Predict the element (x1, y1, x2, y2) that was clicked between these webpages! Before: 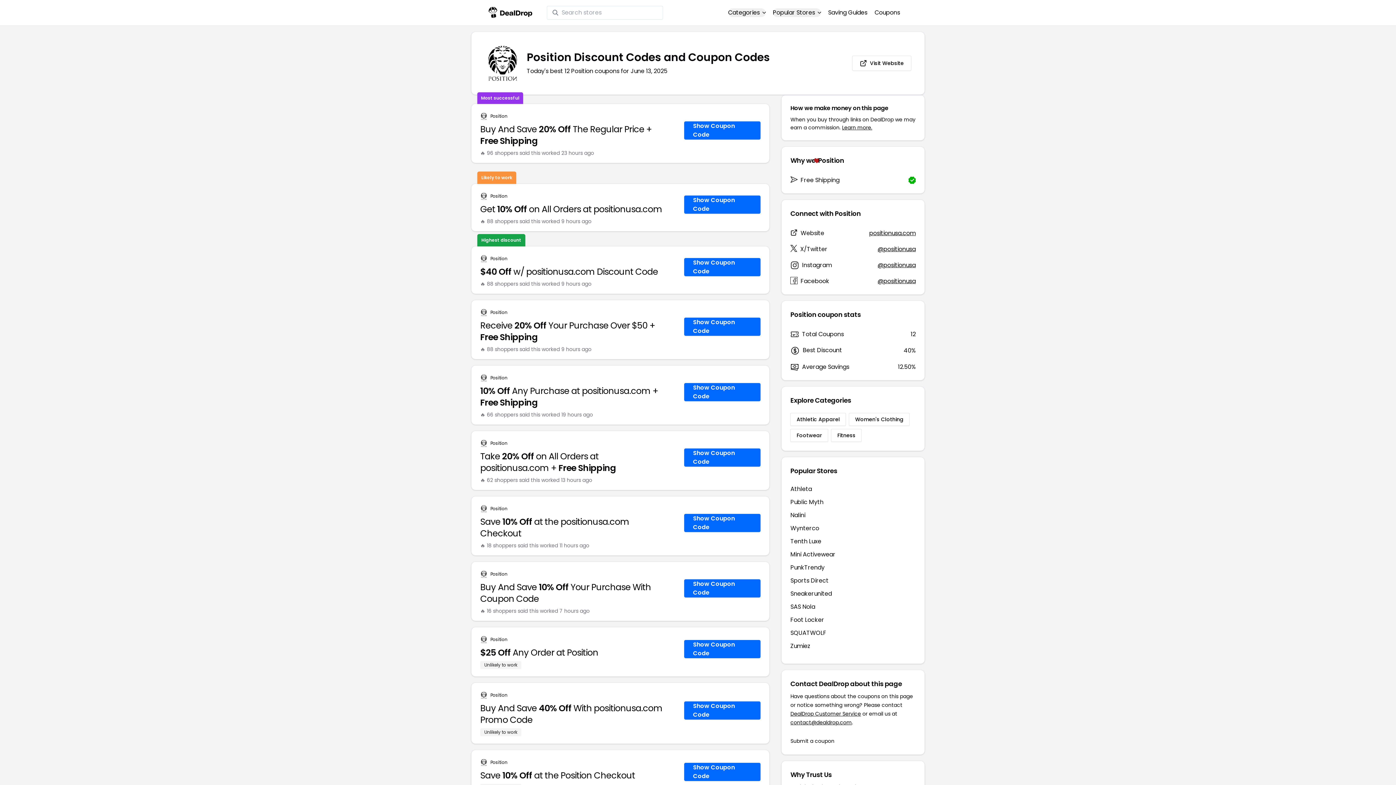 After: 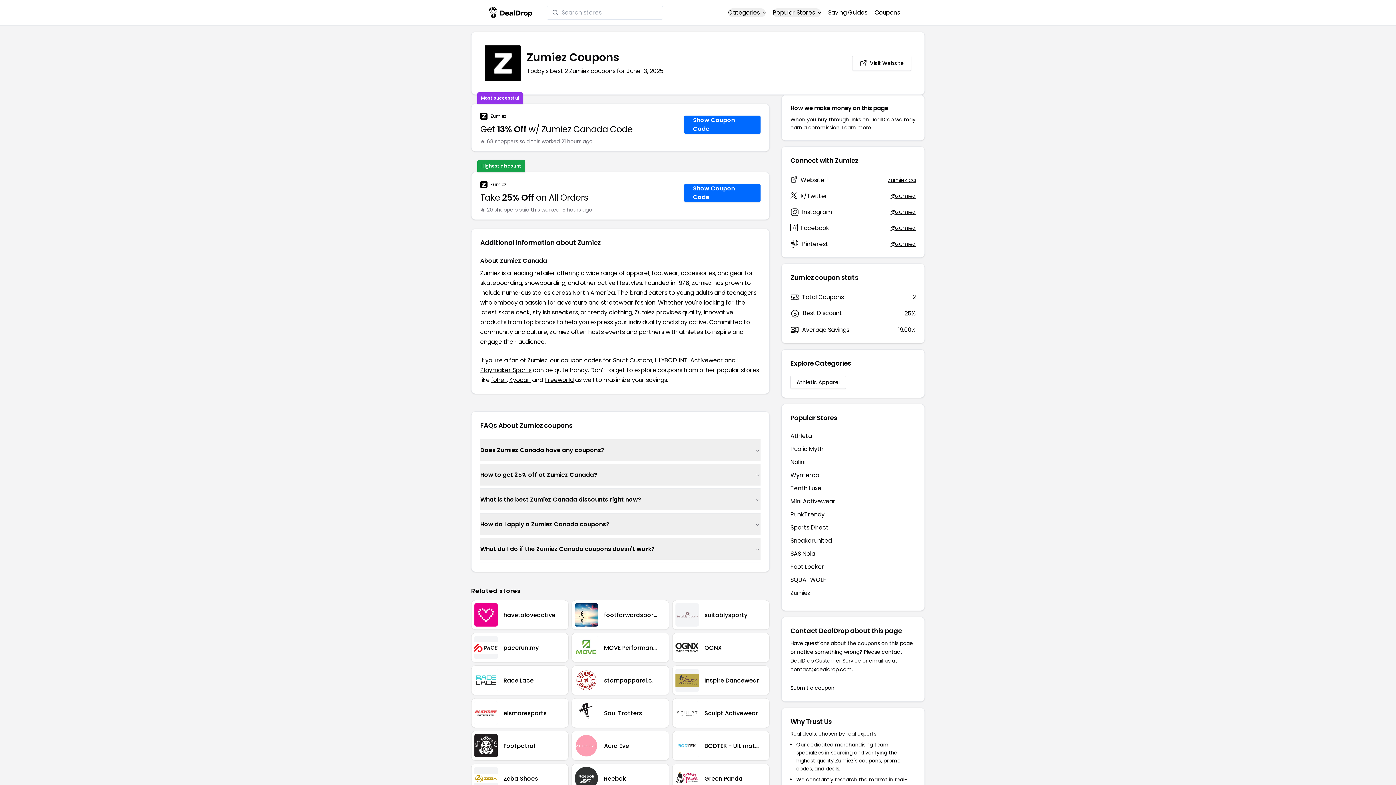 Action: bbox: (790, 642, 810, 650) label: Zumiez